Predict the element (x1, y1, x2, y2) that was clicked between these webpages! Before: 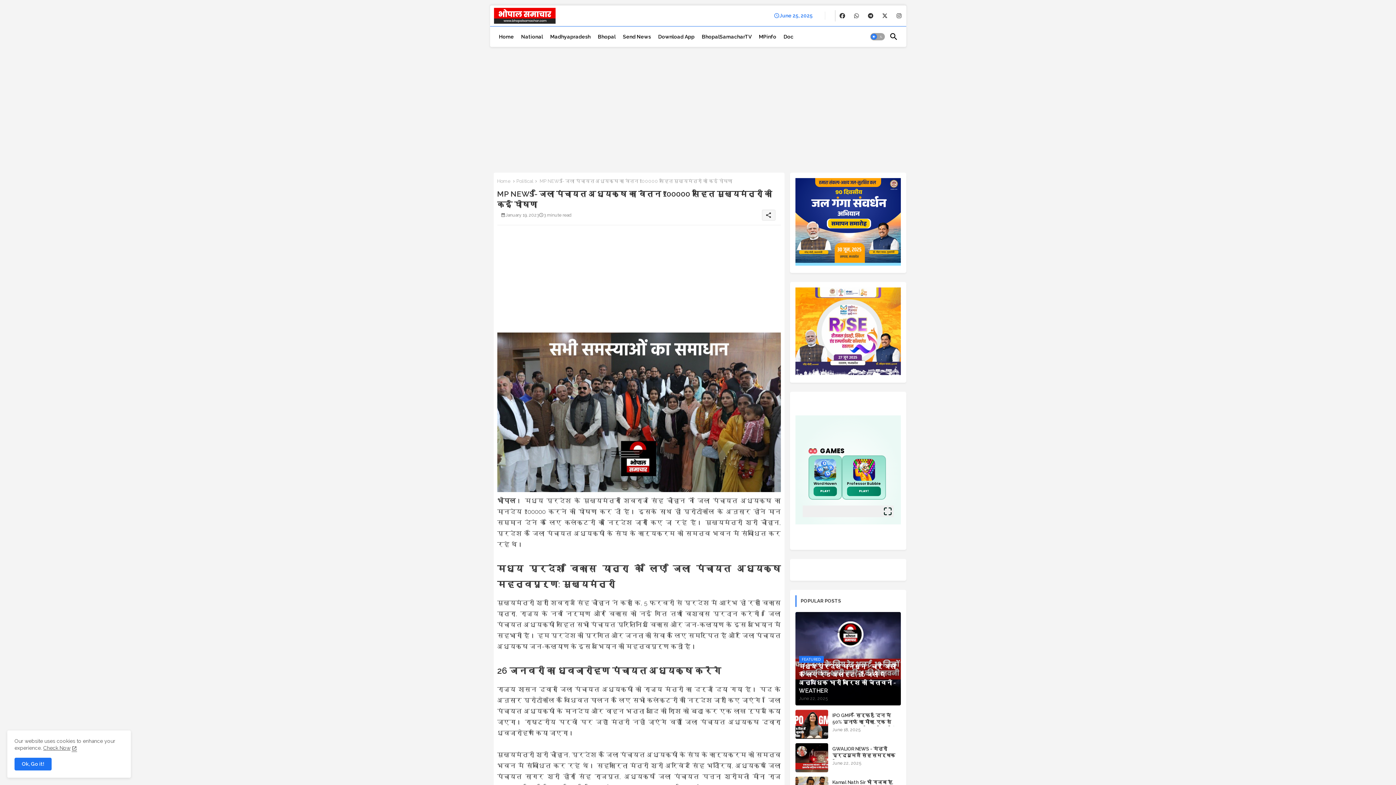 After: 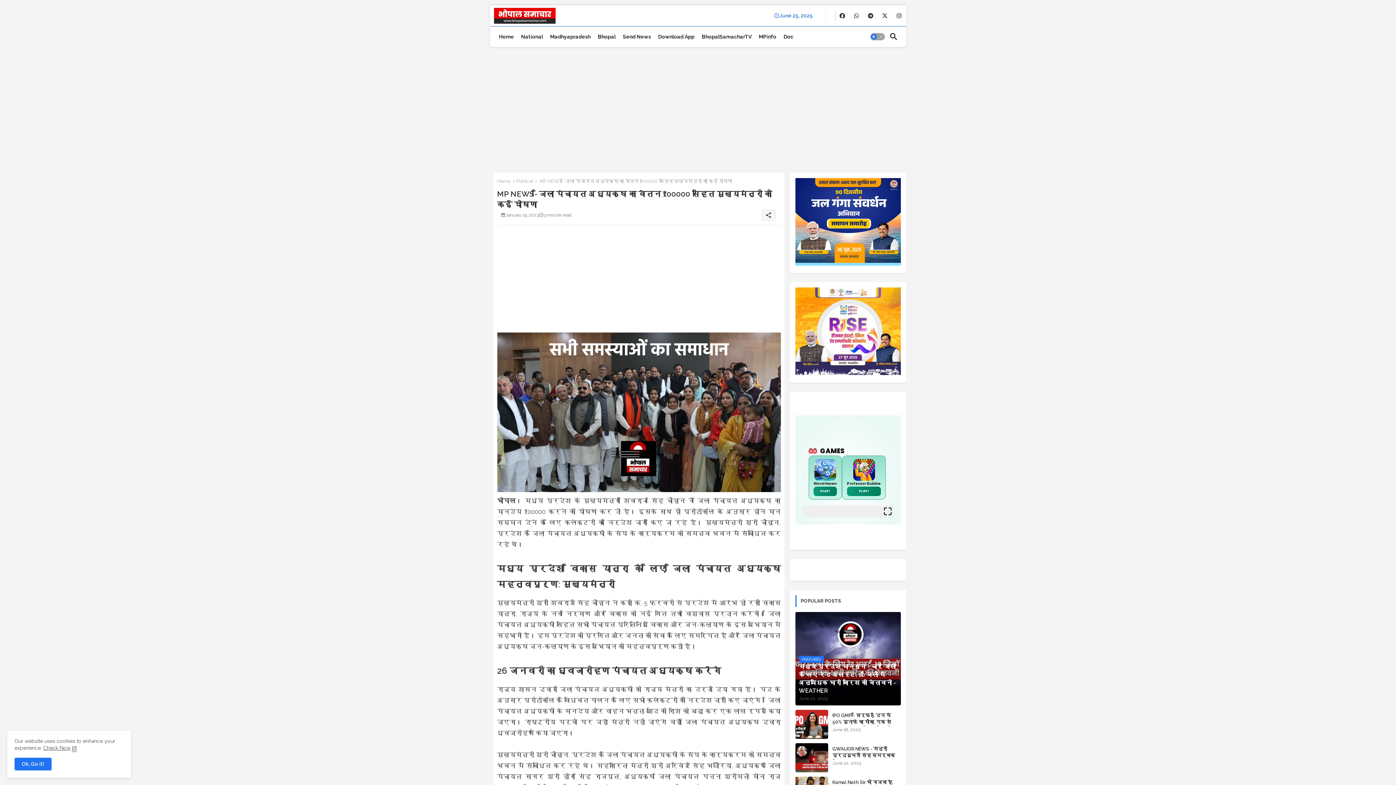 Action: bbox: (880, 10, 889, 21) label: buttons